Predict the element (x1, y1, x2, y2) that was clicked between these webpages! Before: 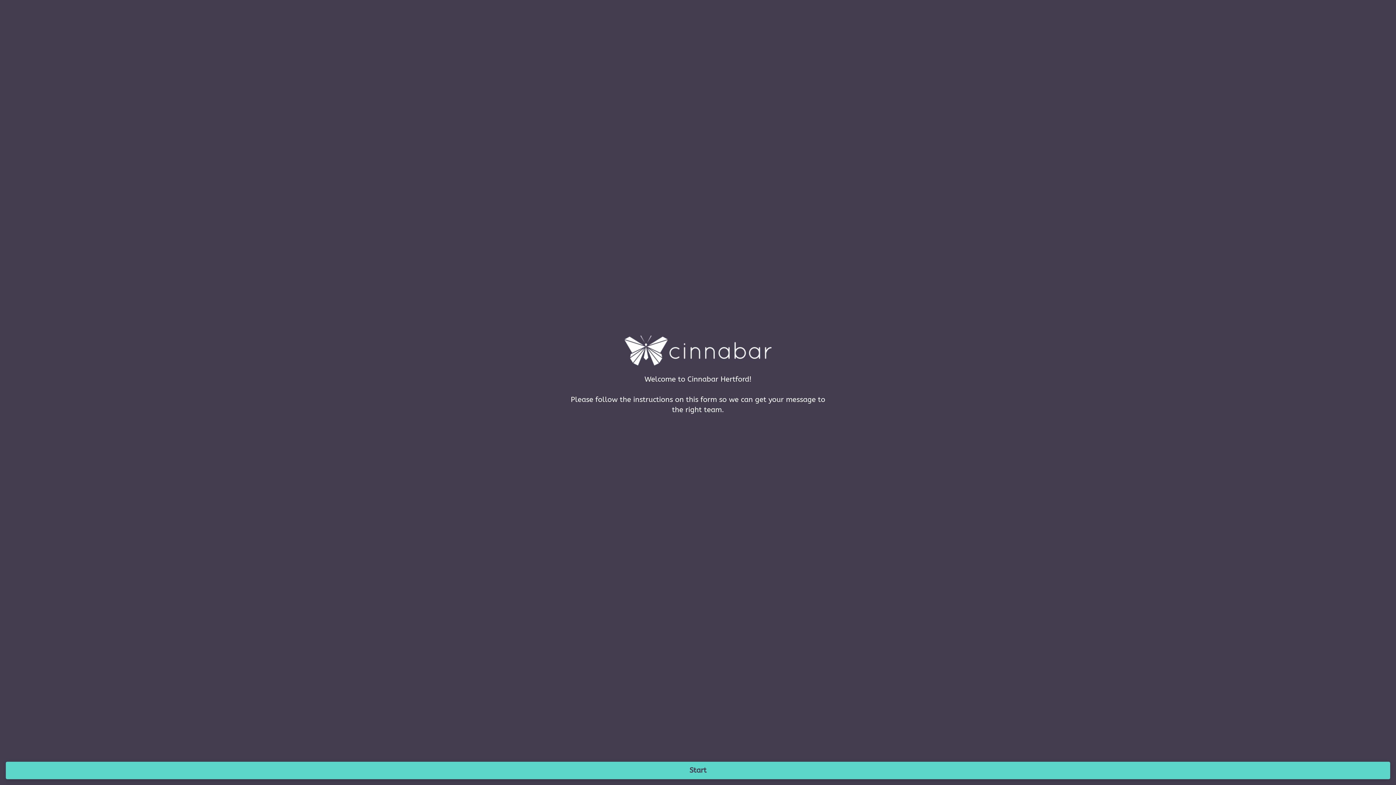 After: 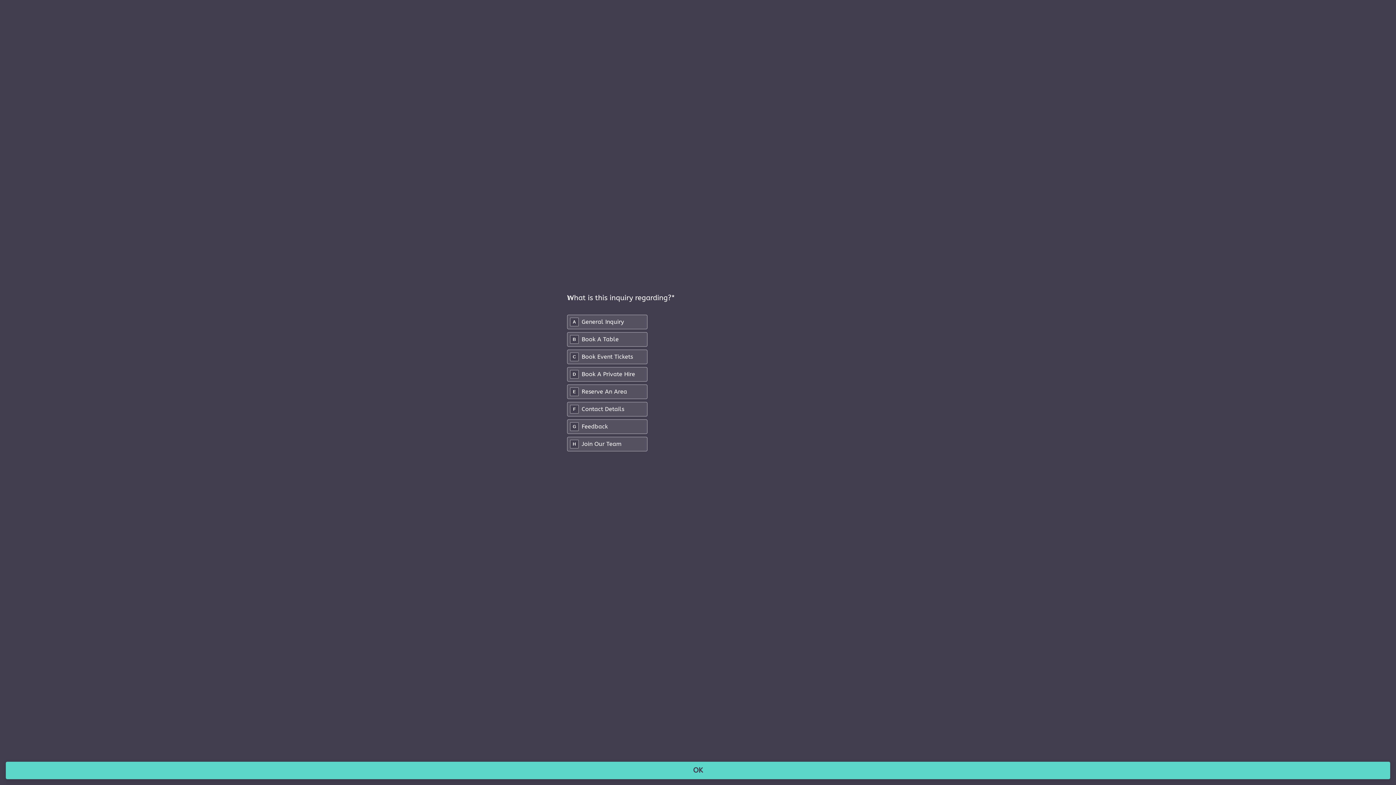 Action: label: Start bbox: (5, 762, 1390, 779)